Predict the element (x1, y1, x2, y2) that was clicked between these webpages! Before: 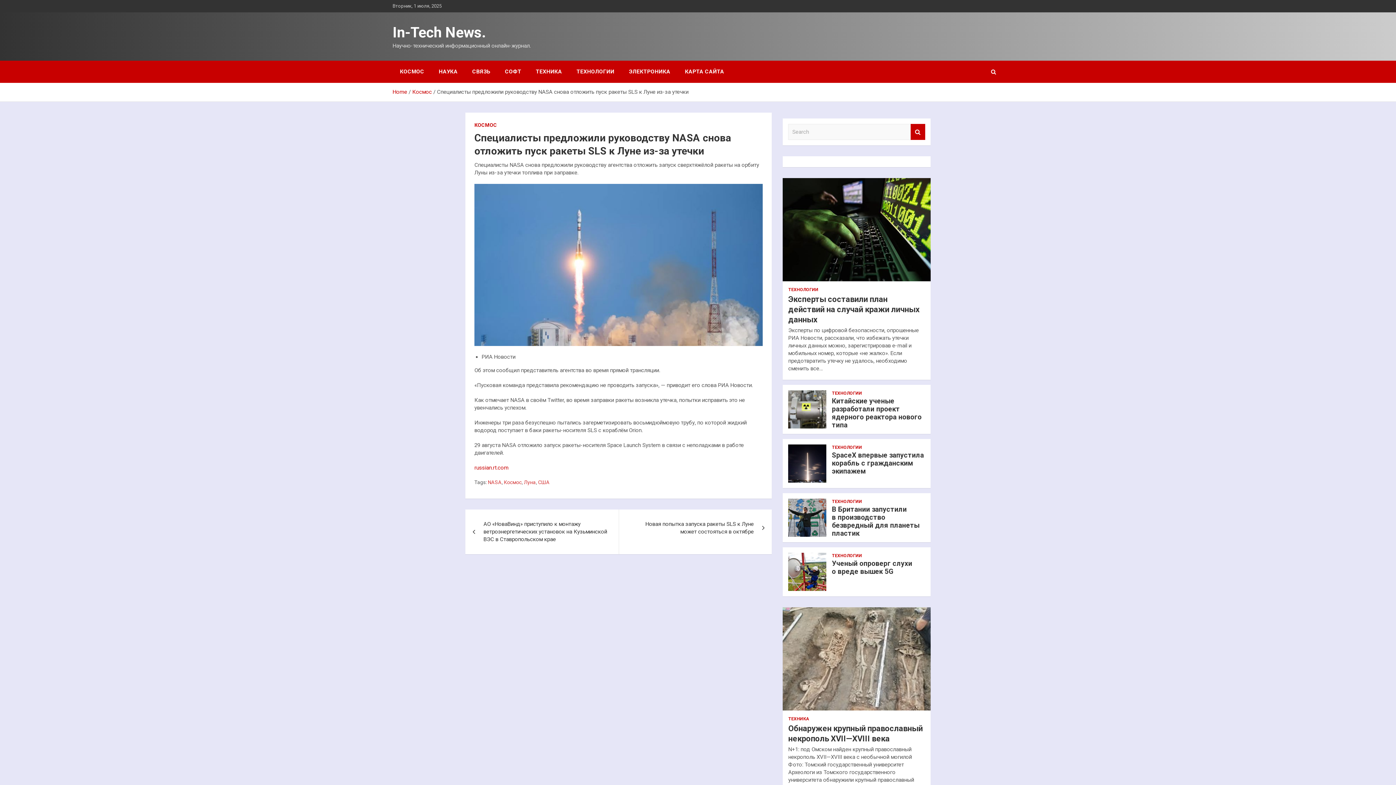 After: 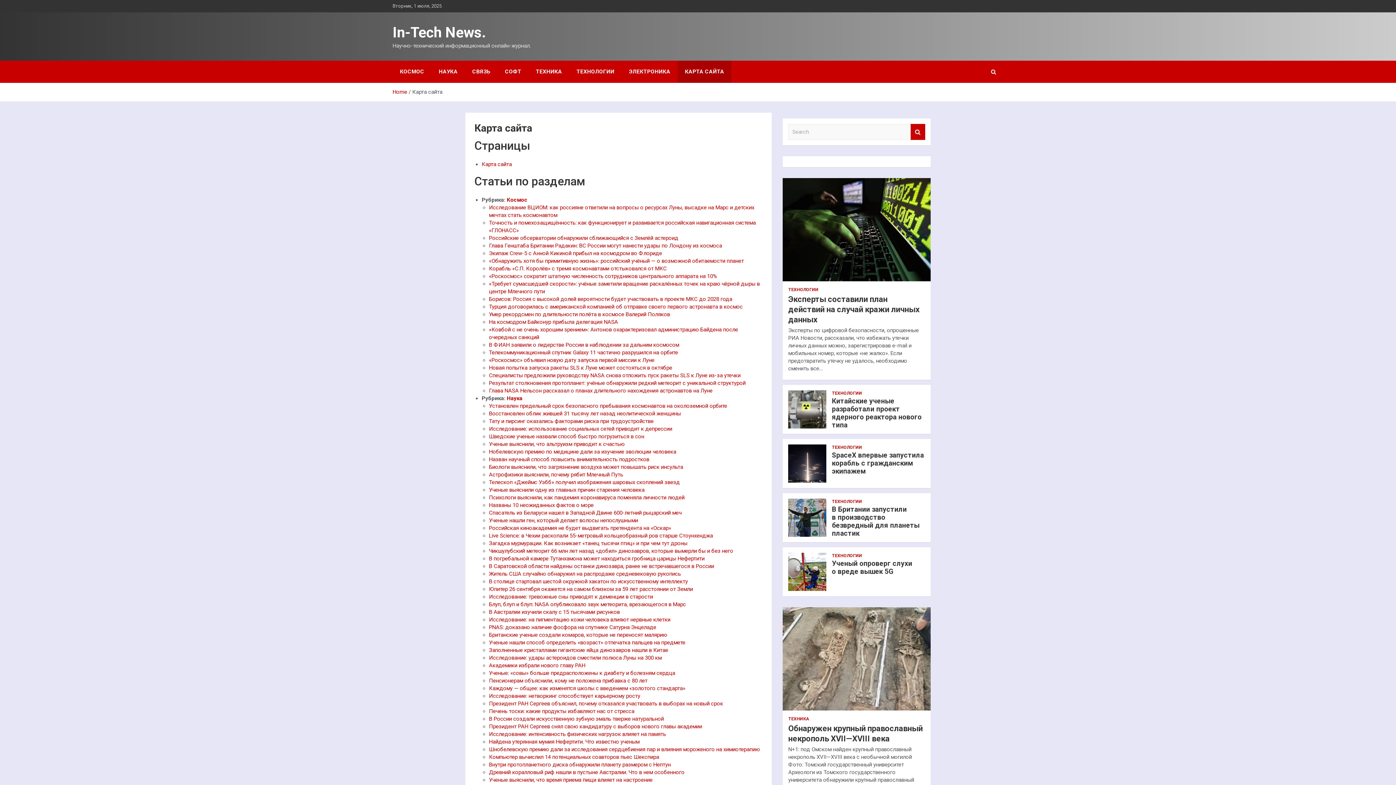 Action: label: КАРТА САЙТА bbox: (677, 60, 731, 82)